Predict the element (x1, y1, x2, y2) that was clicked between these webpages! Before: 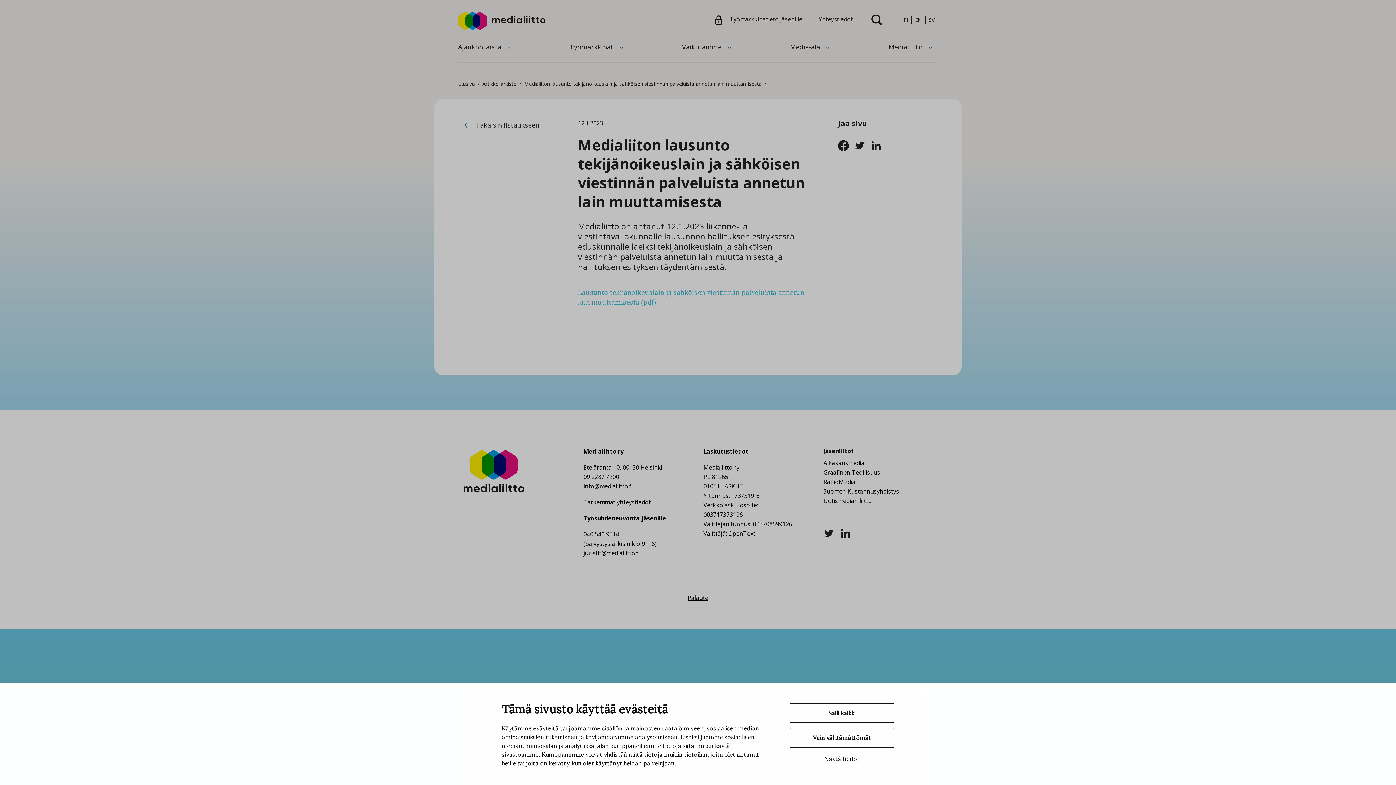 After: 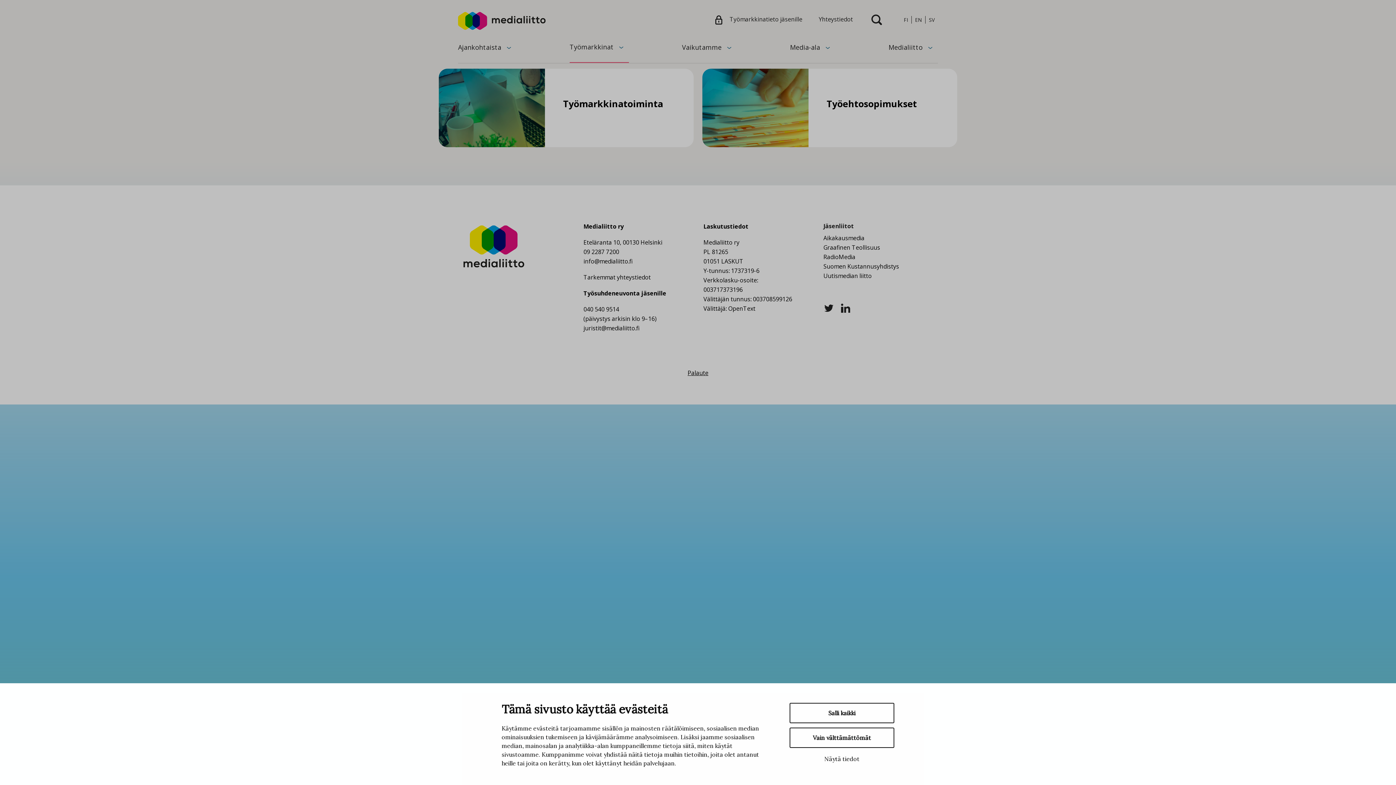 Action: label: Työmarkkinat bbox: (569, 42, 613, 51)